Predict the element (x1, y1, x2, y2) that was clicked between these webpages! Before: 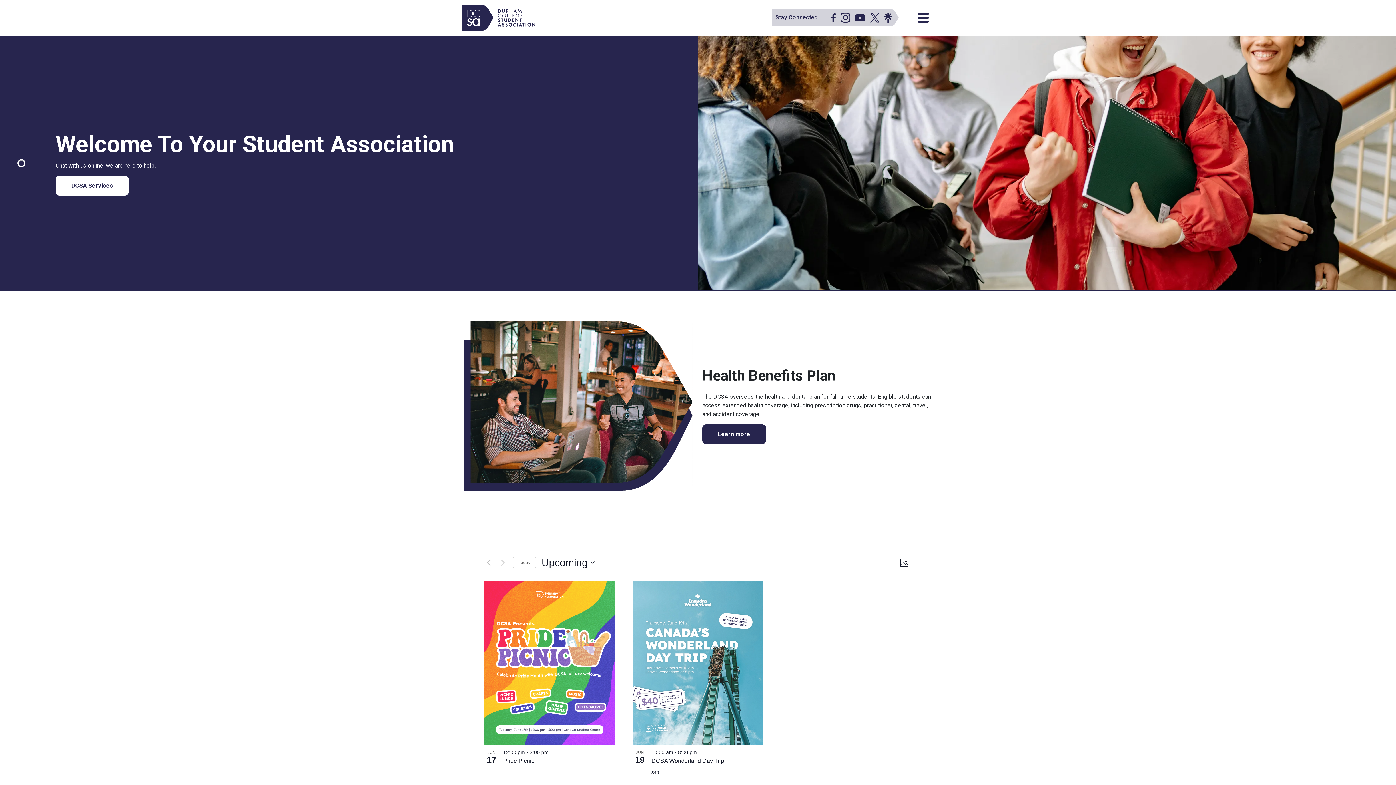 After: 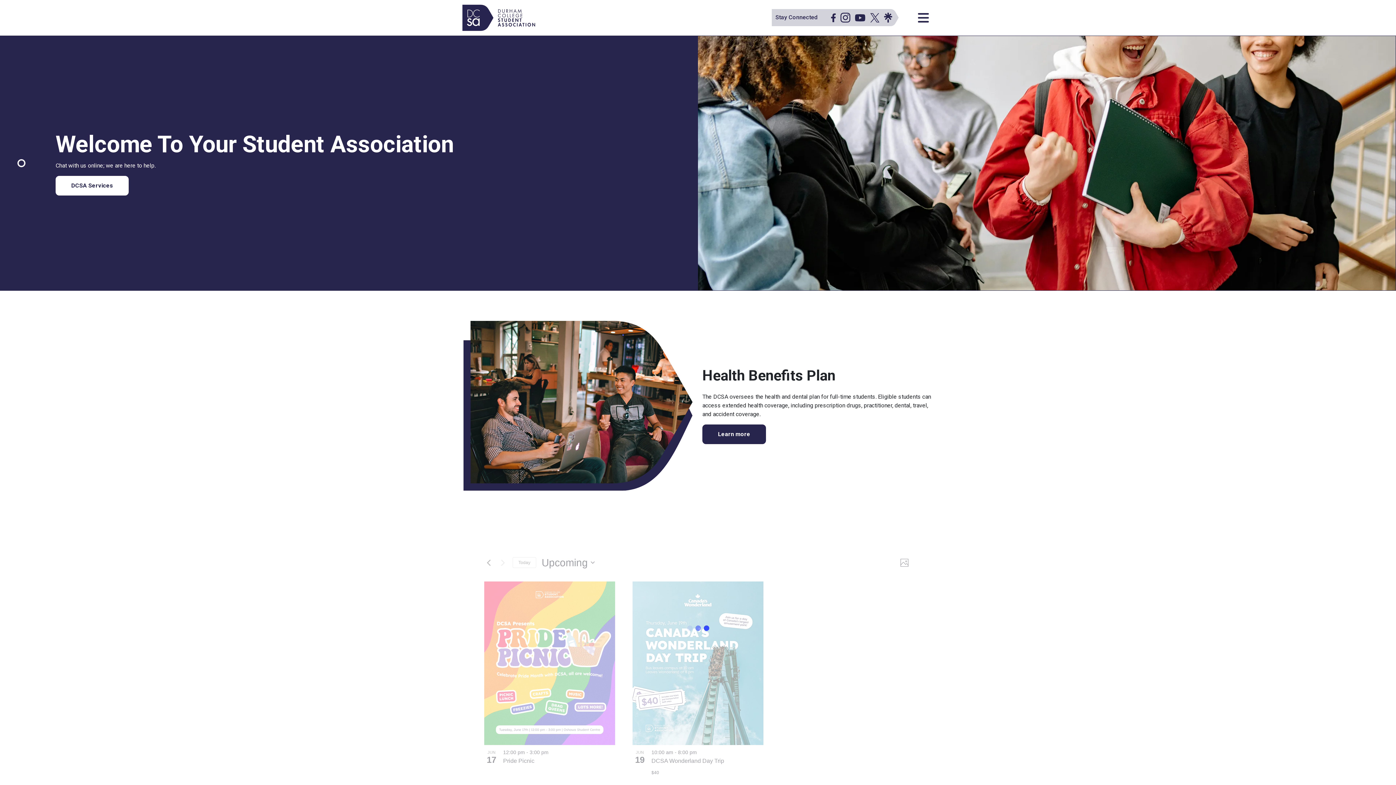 Action: label: Previous Events bbox: (484, 558, 493, 567)